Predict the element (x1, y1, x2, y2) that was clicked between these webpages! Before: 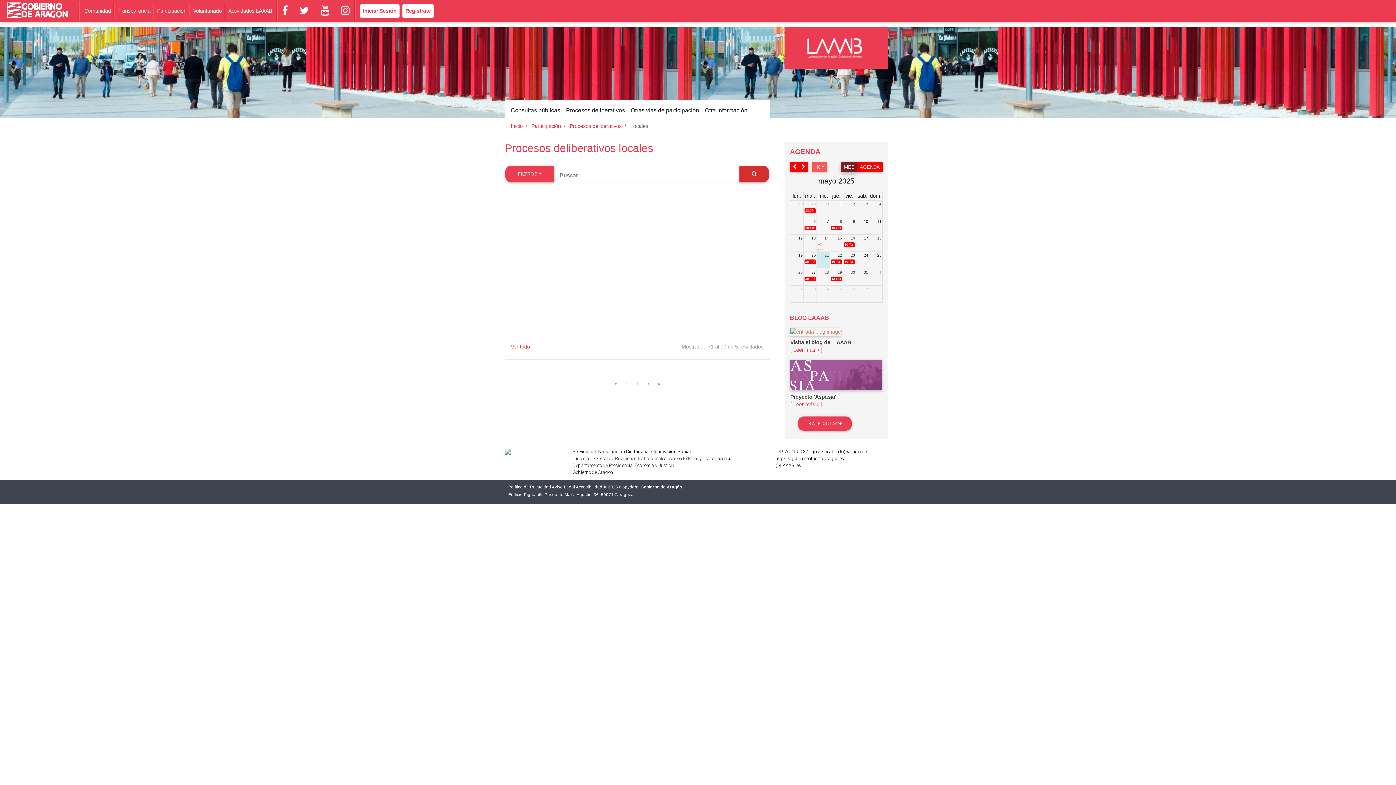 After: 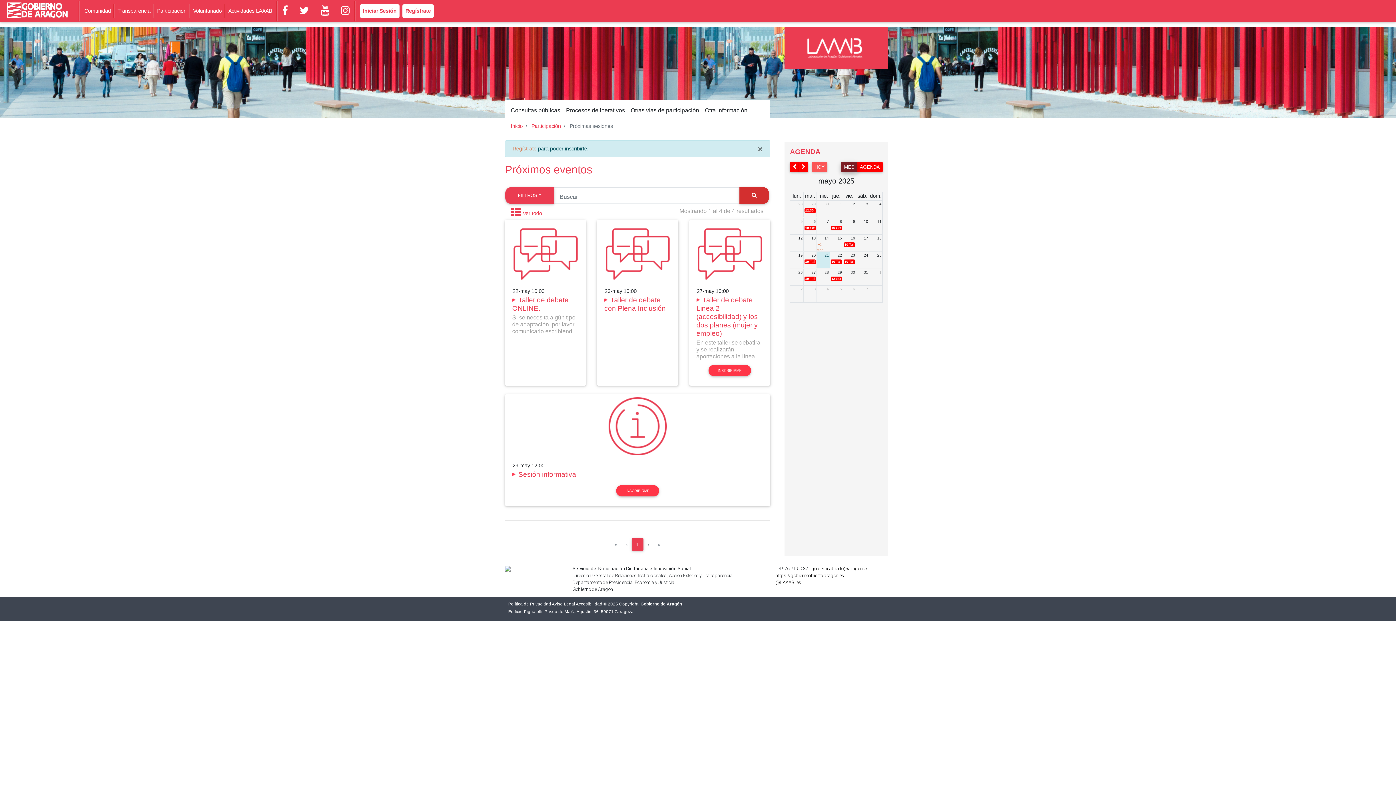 Action: bbox: (790, 148, 820, 155) label: AGENDA